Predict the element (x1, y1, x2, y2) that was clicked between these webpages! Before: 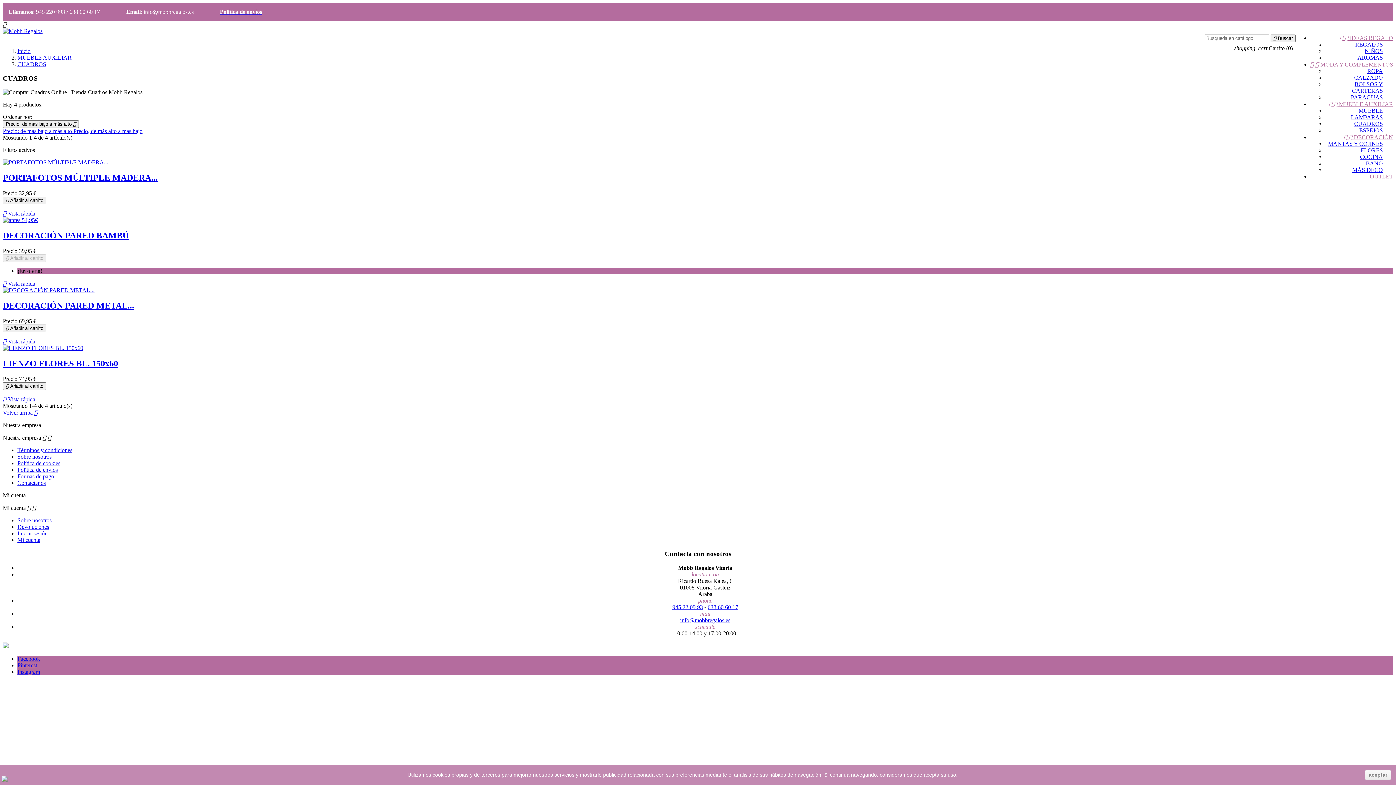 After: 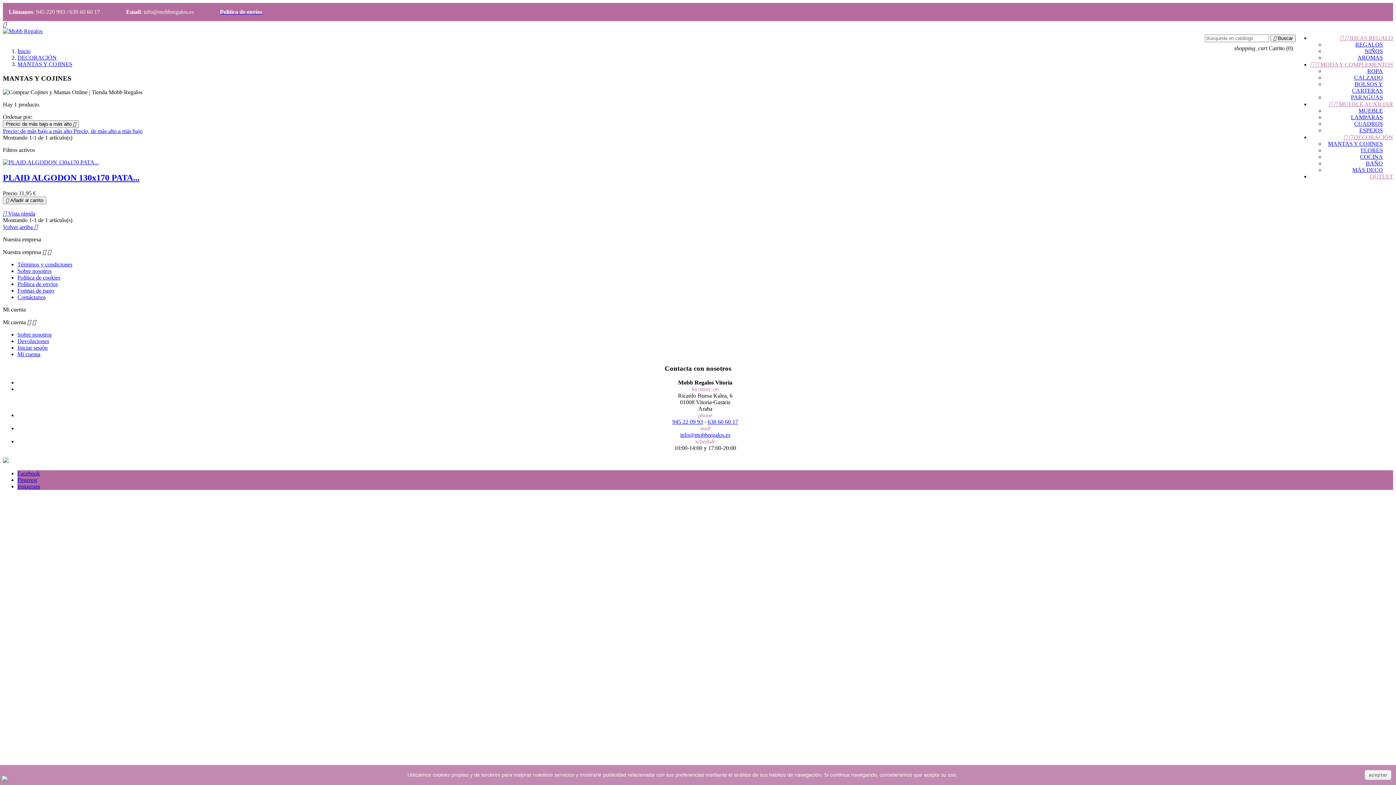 Action: bbox: (1328, 140, 1383, 146) label: MANTAS Y COJINES